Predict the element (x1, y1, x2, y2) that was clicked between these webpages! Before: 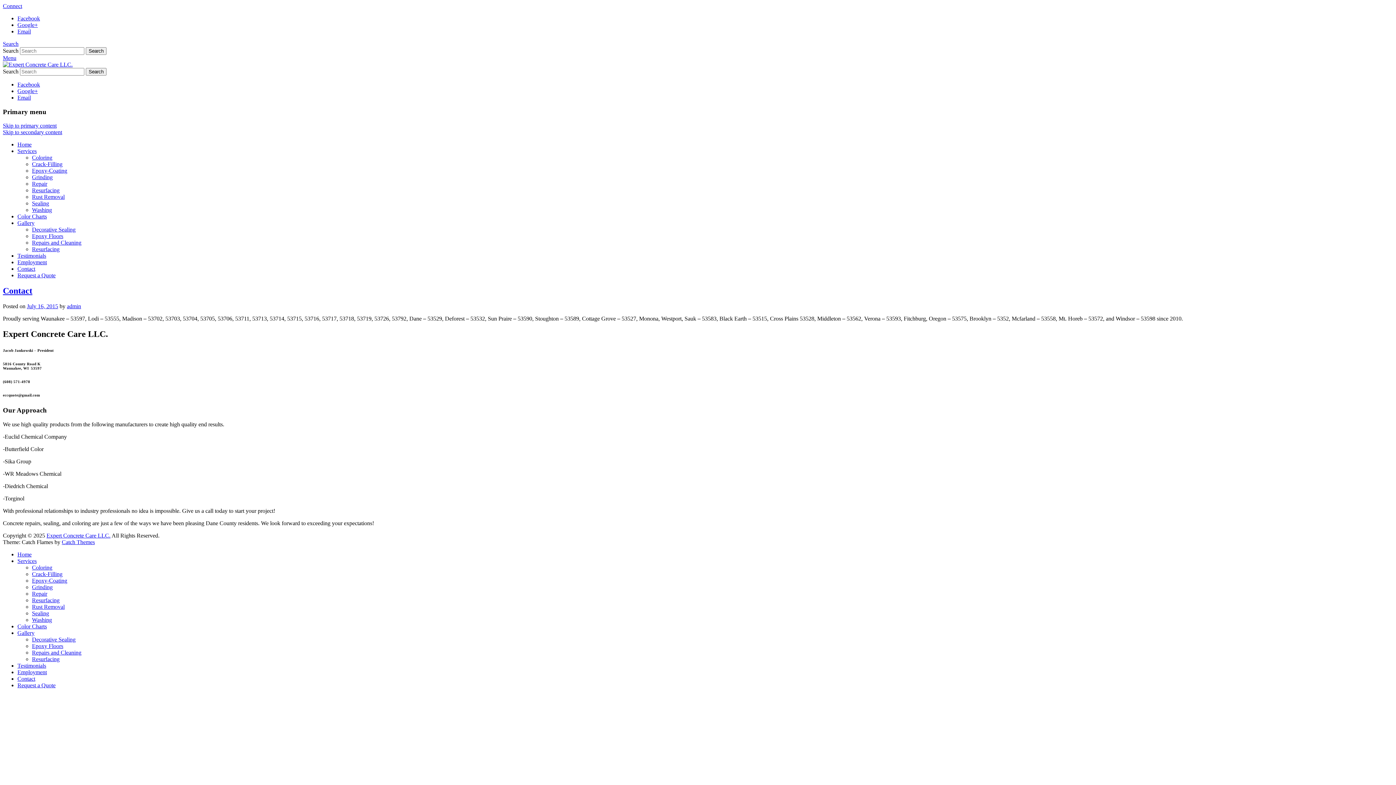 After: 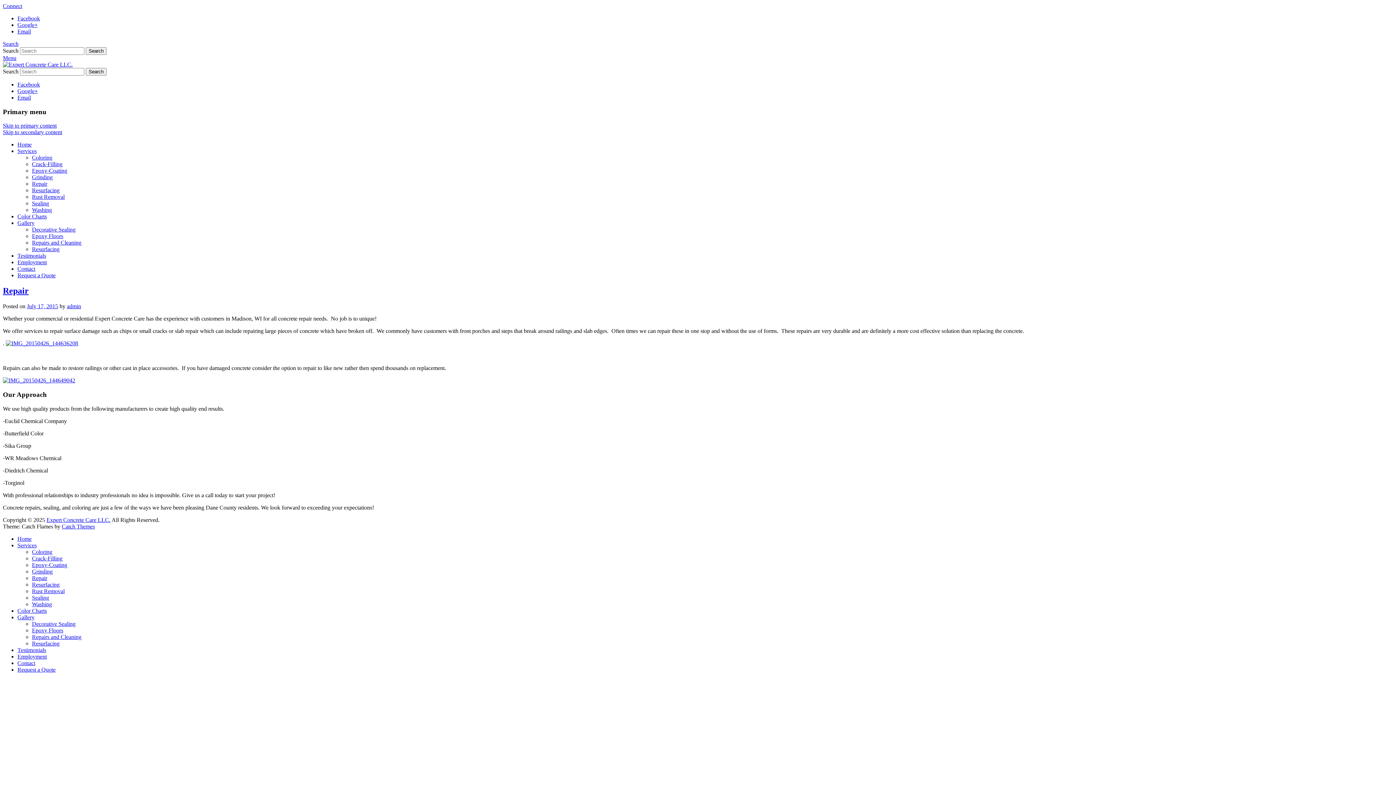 Action: bbox: (32, 590, 47, 596) label: Repair